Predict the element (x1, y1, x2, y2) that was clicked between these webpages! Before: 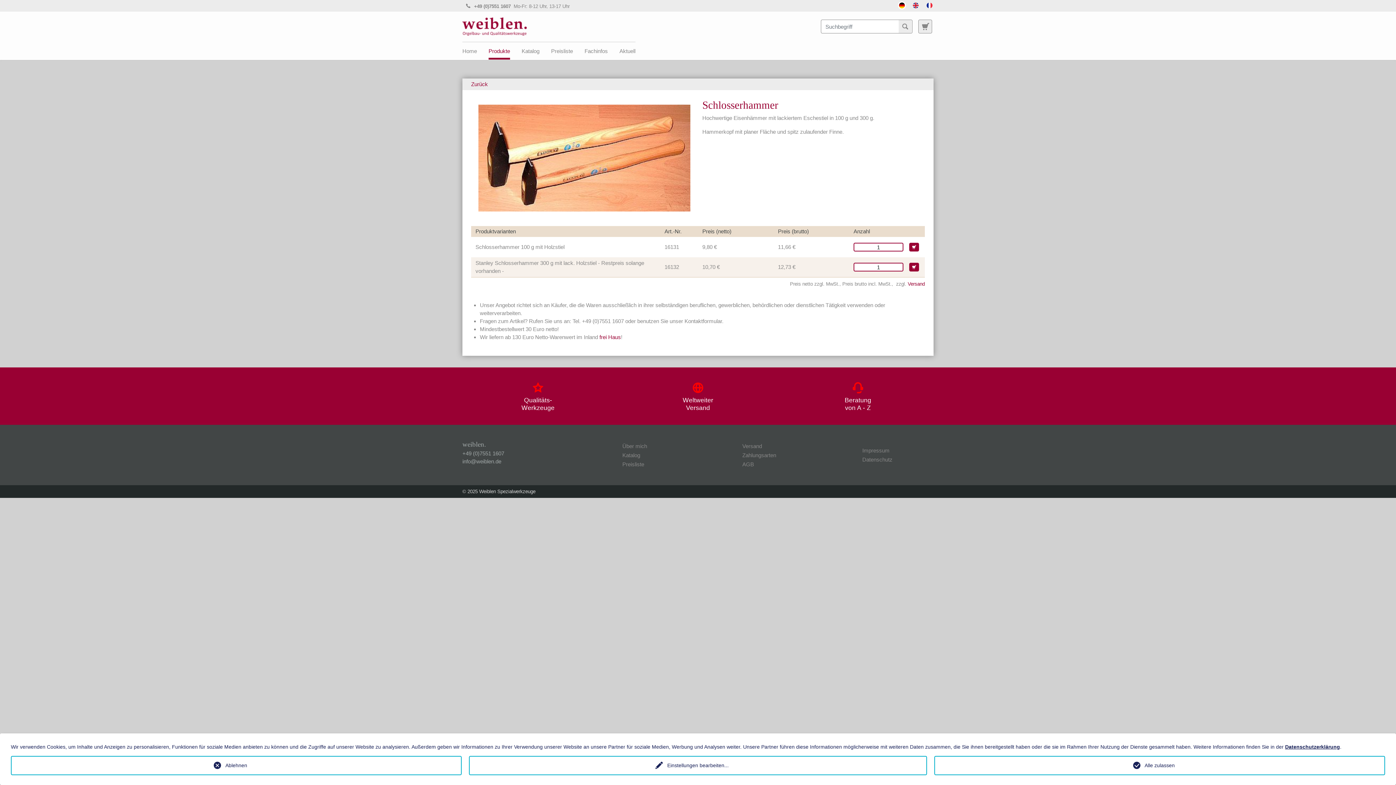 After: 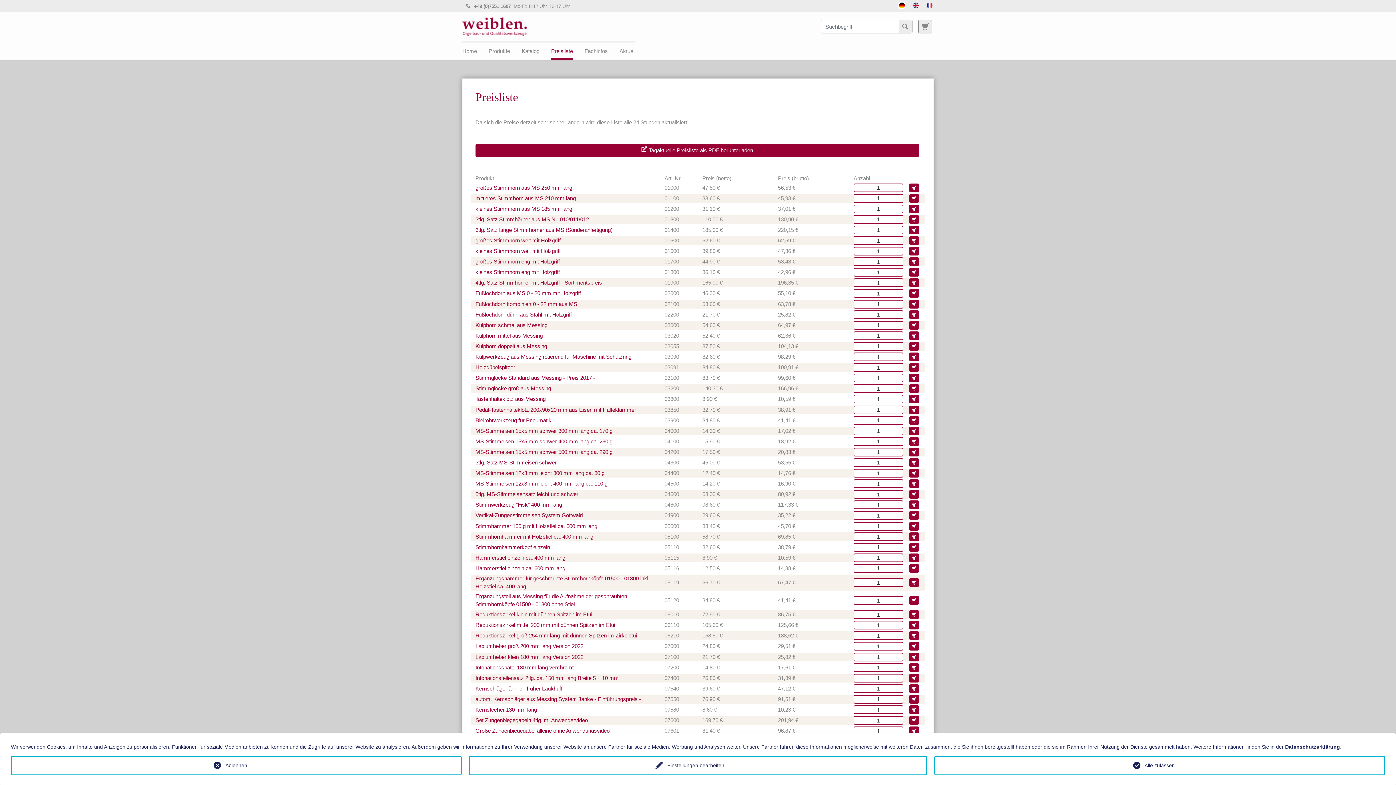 Action: label: Preisliste bbox: (551, 48, 573, 54)